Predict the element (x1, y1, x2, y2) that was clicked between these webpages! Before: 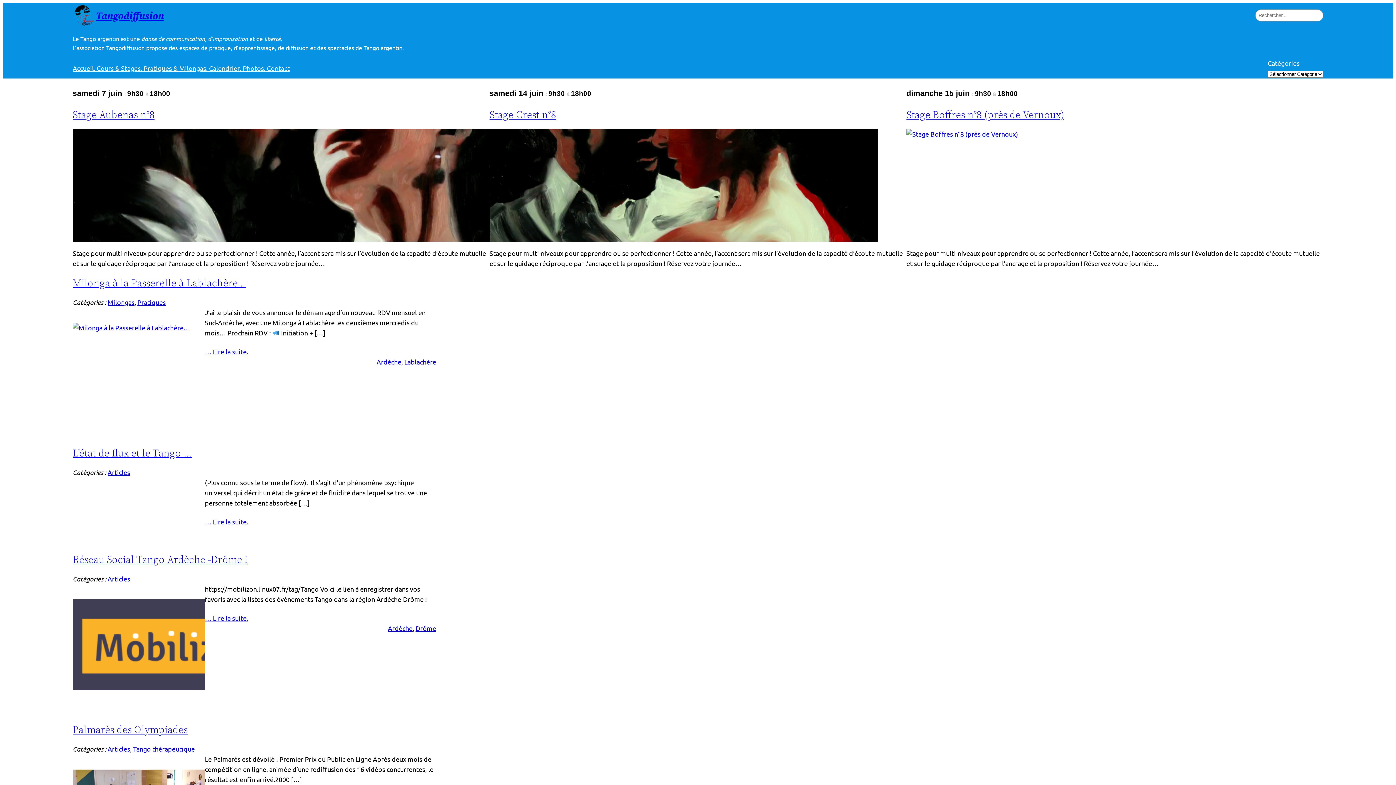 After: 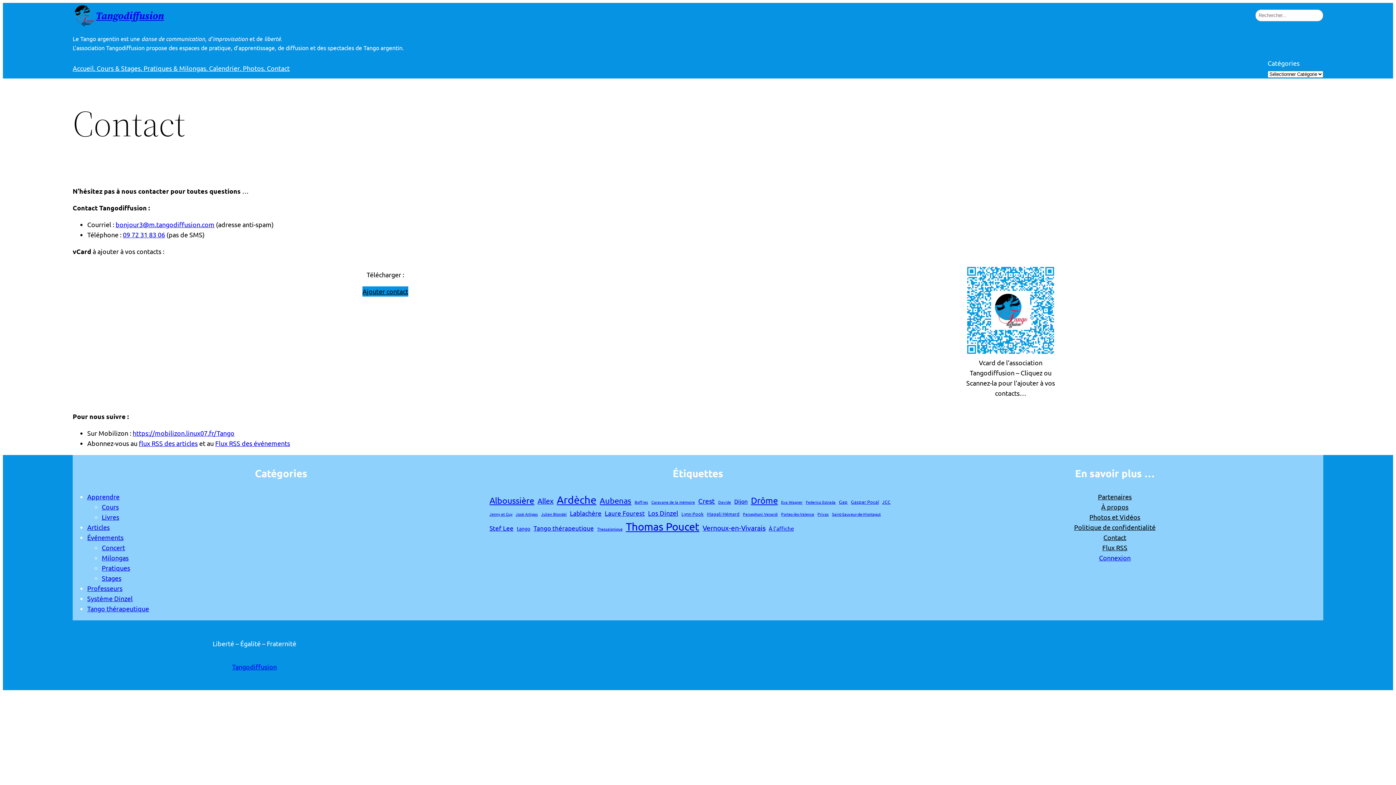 Action: bbox: (264, 63, 289, 73) label: . Contact